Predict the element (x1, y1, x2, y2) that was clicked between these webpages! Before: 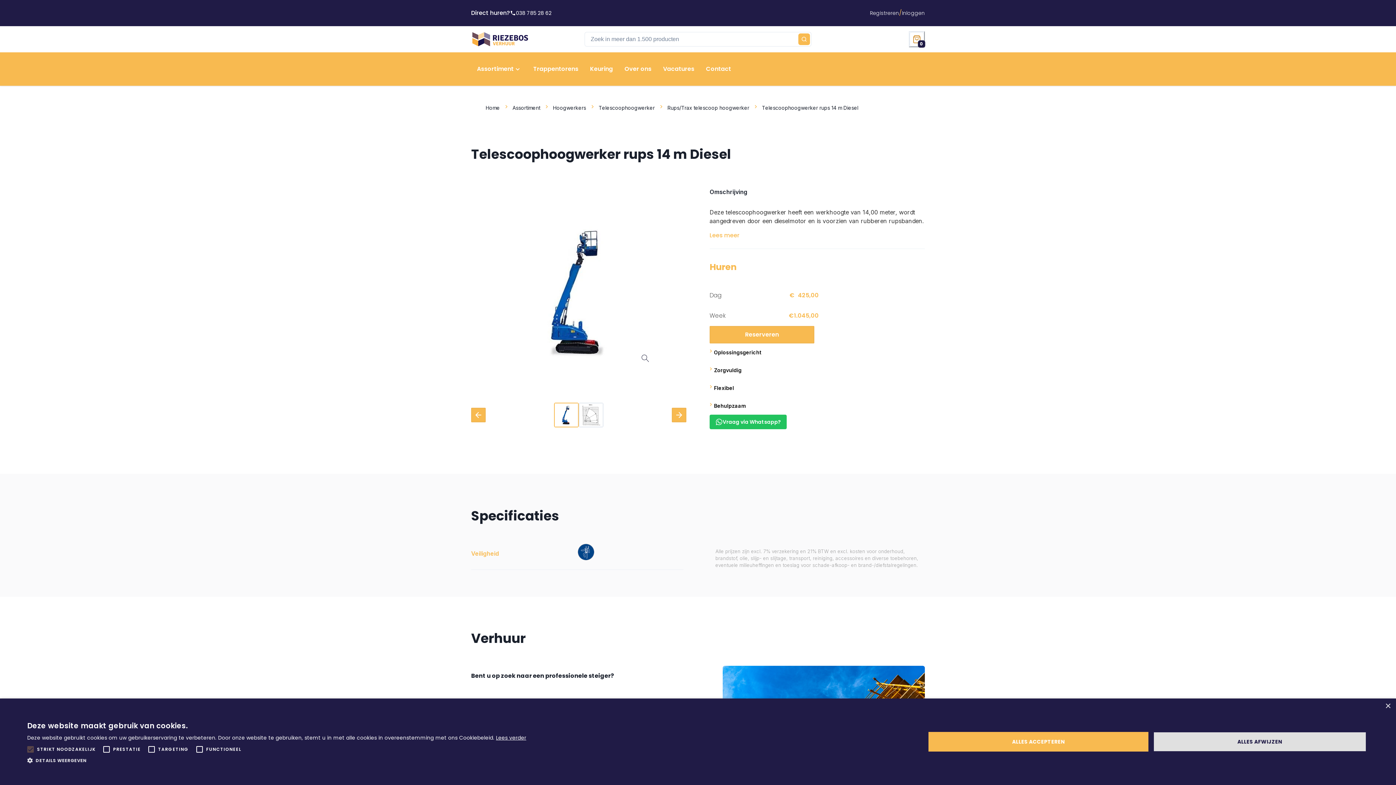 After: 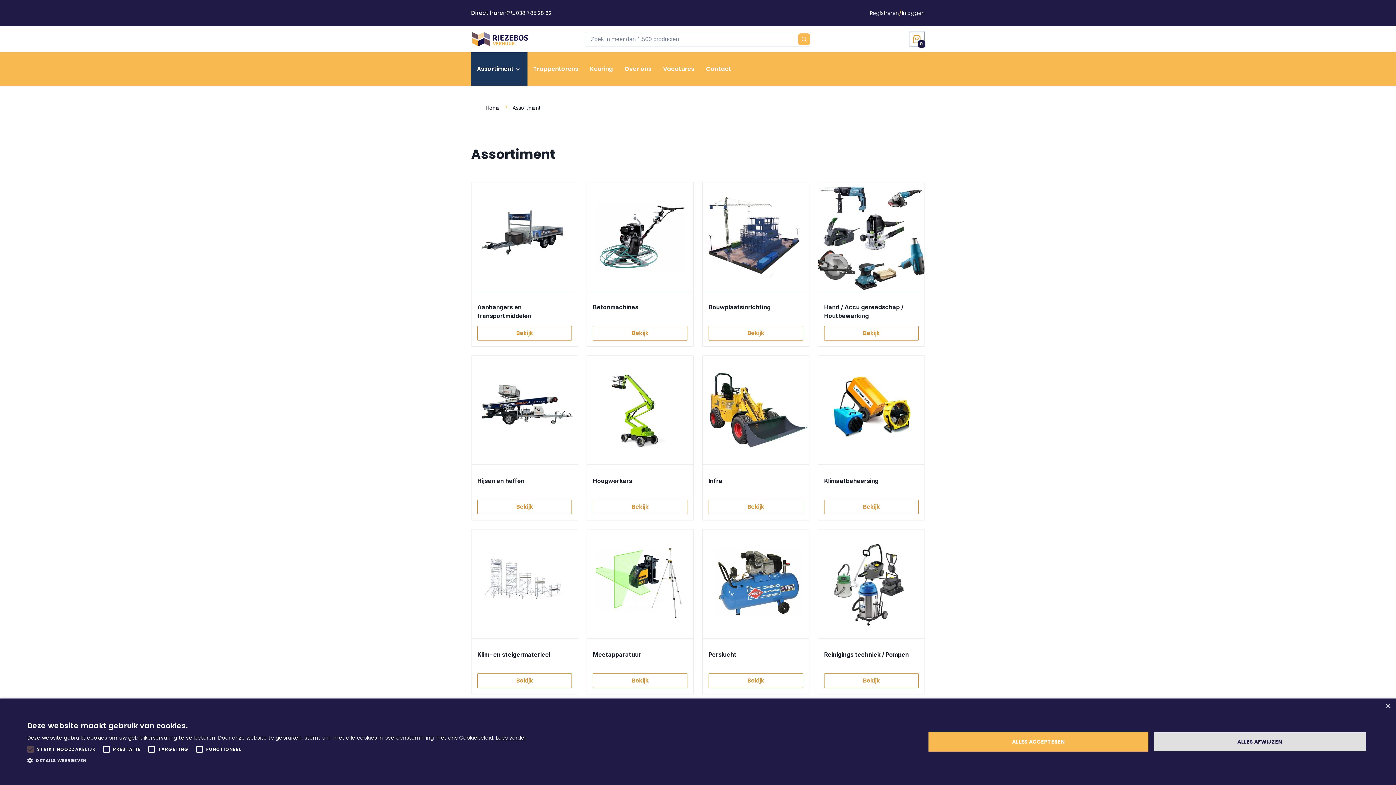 Action: label: Assortiment bbox: (471, 52, 527, 85)